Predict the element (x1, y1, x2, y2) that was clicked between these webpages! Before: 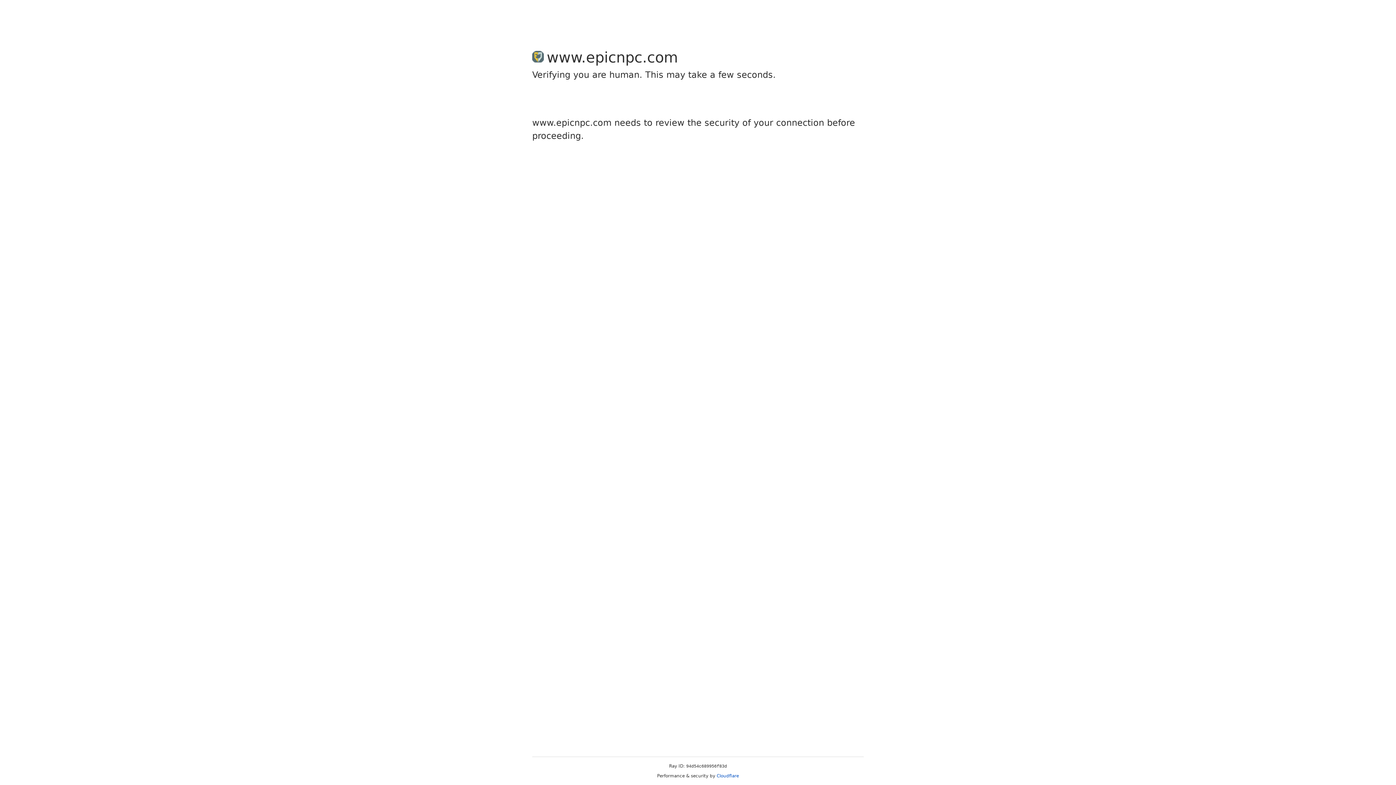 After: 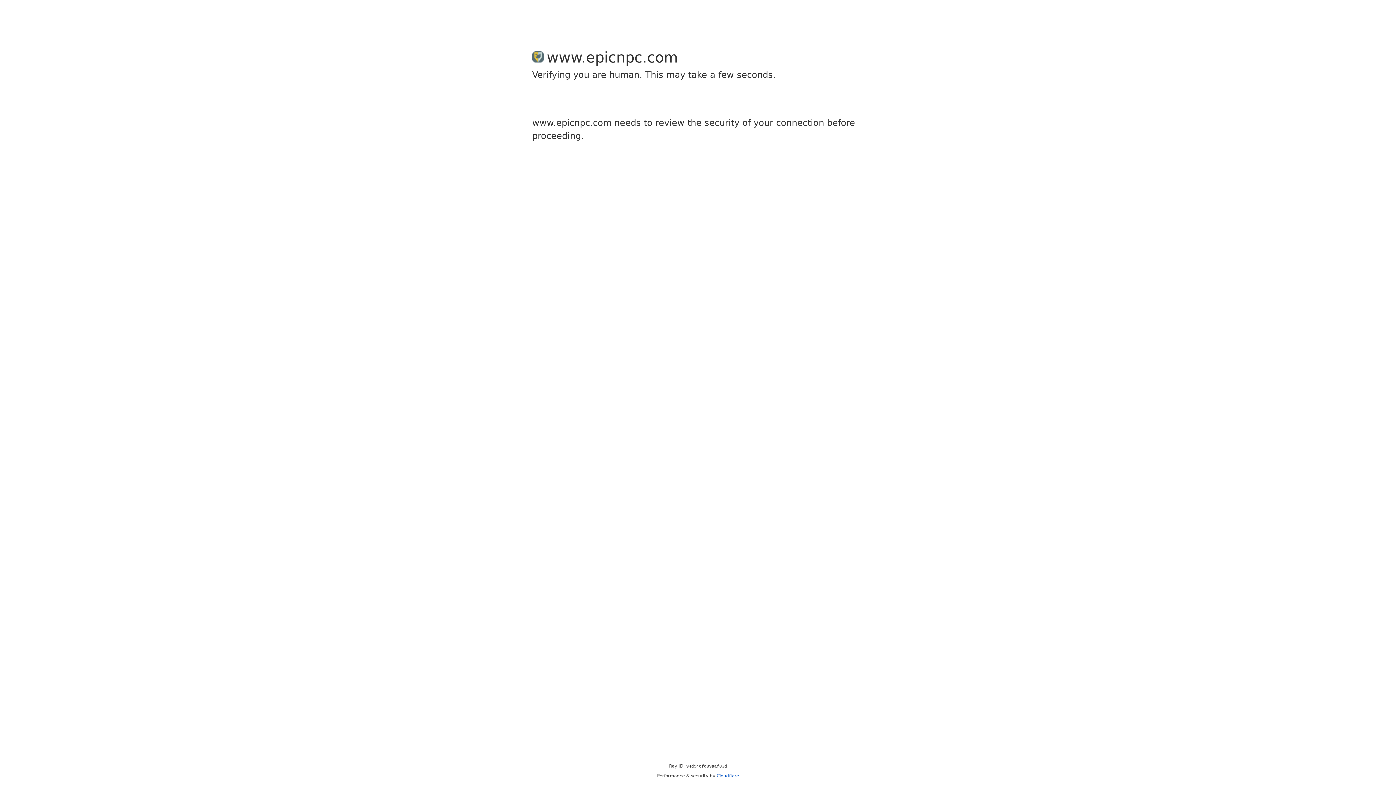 Action: label: Cloudflare bbox: (716, 773, 739, 778)